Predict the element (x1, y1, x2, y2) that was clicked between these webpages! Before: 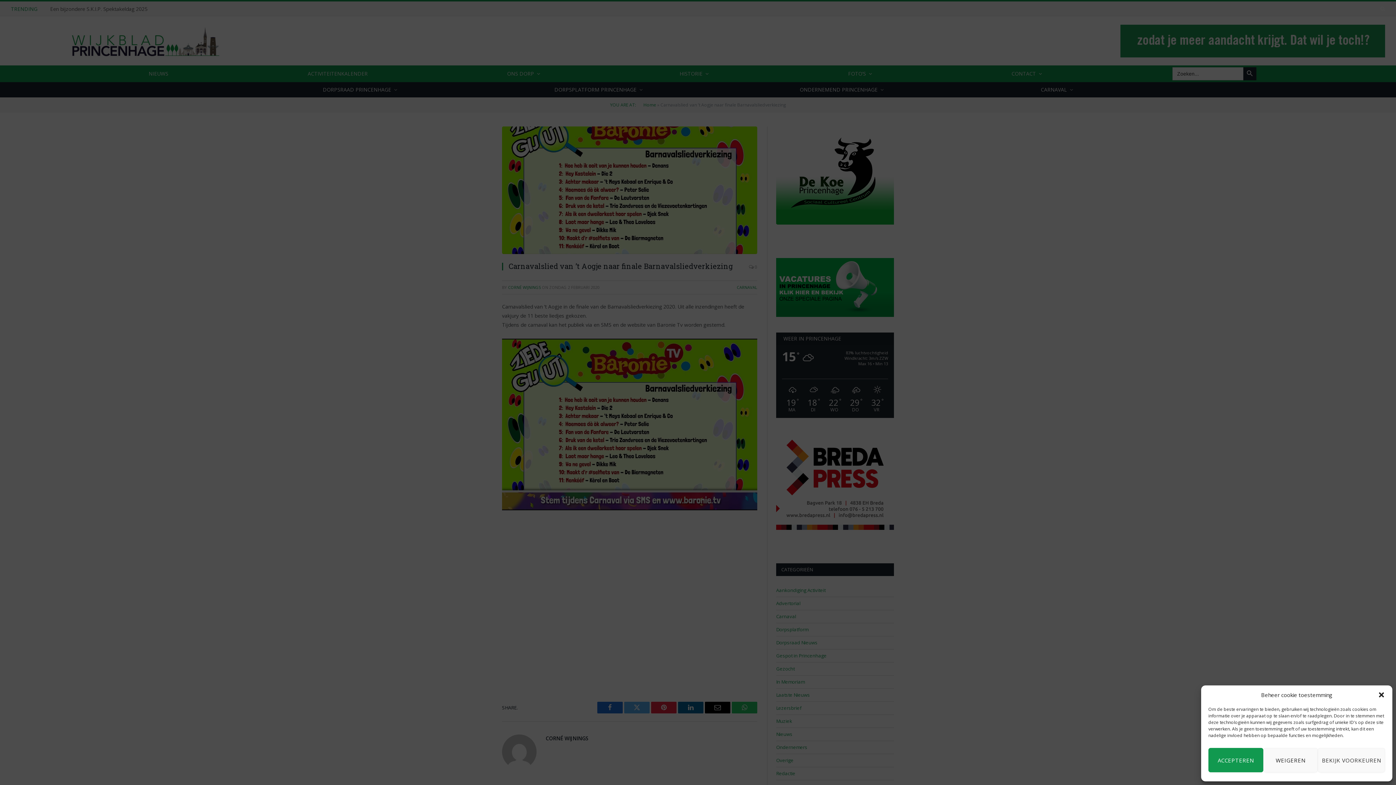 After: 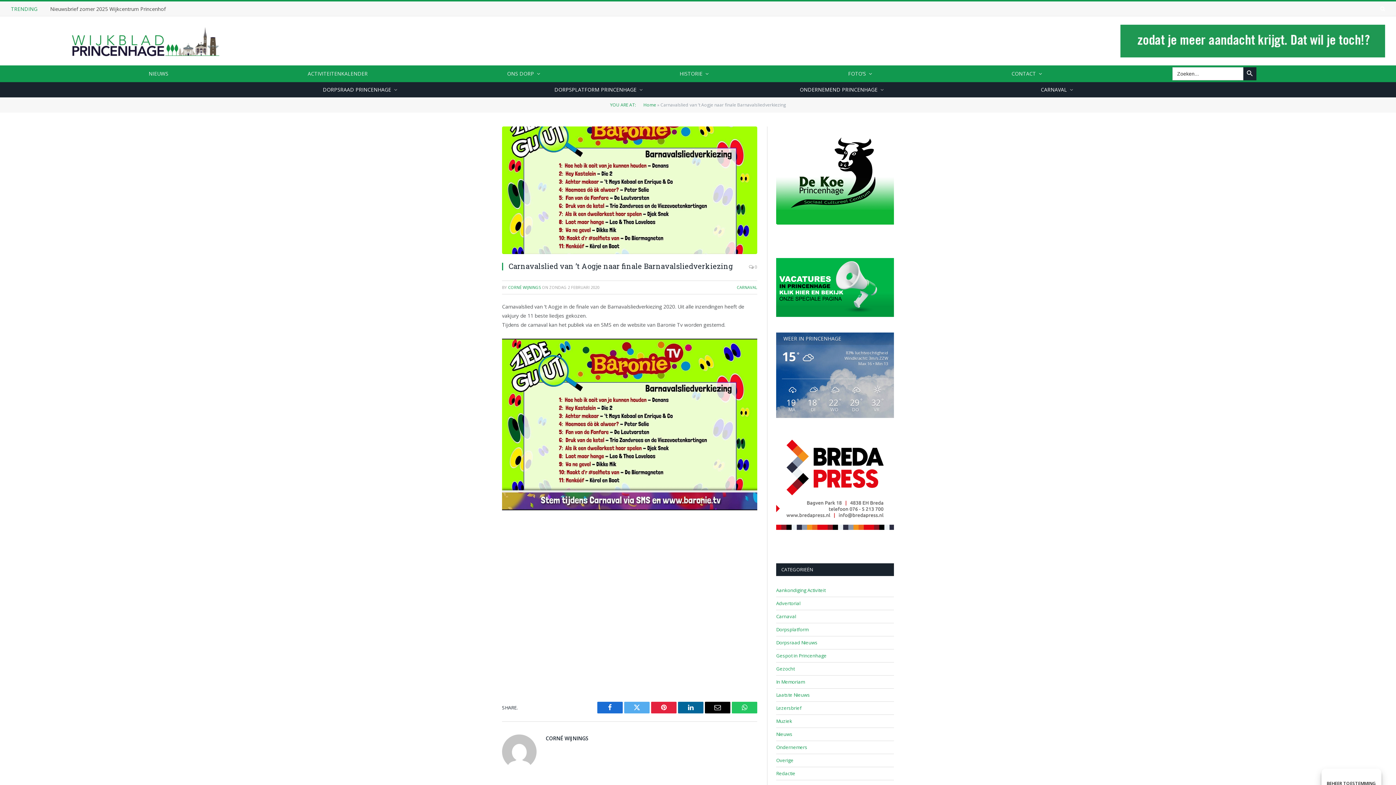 Action: bbox: (1378, 691, 1385, 698) label: close-dialog